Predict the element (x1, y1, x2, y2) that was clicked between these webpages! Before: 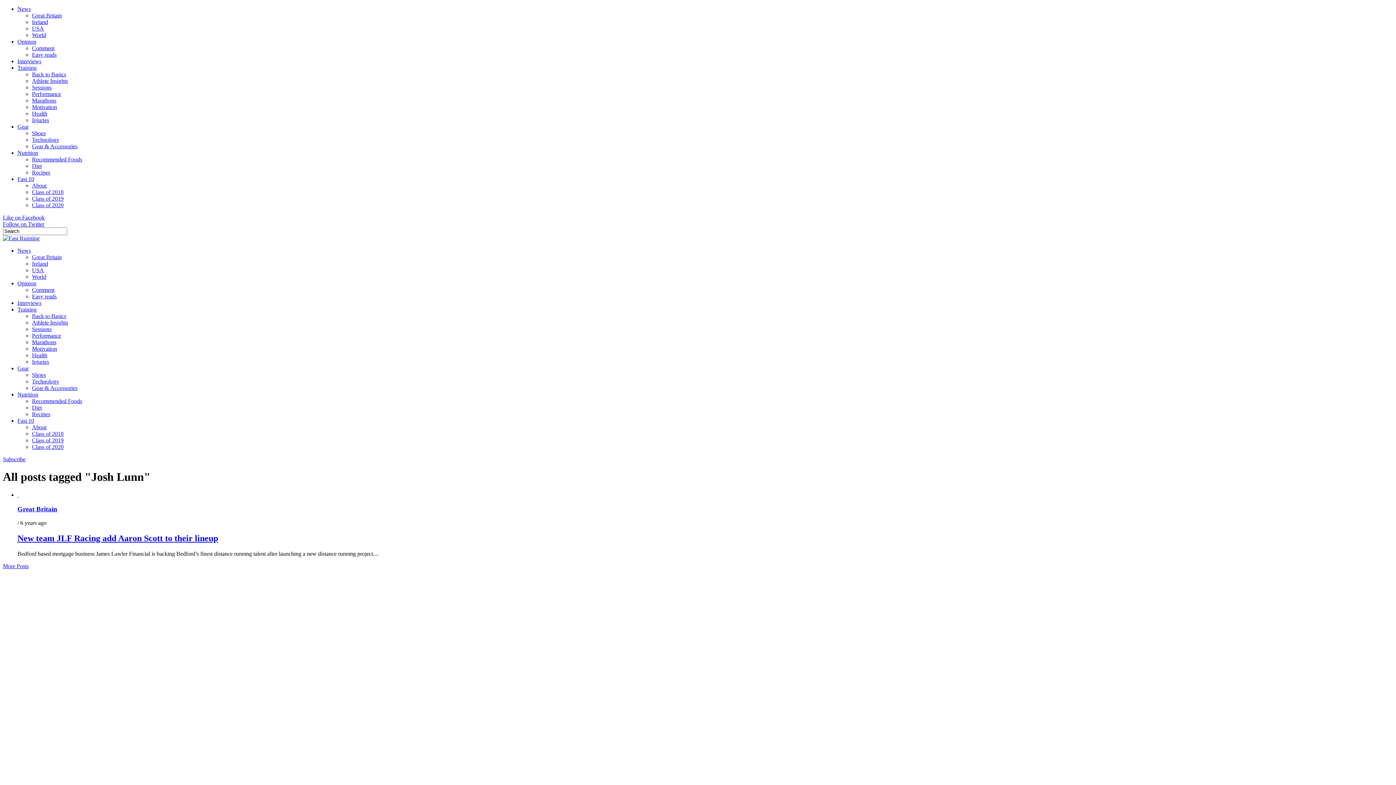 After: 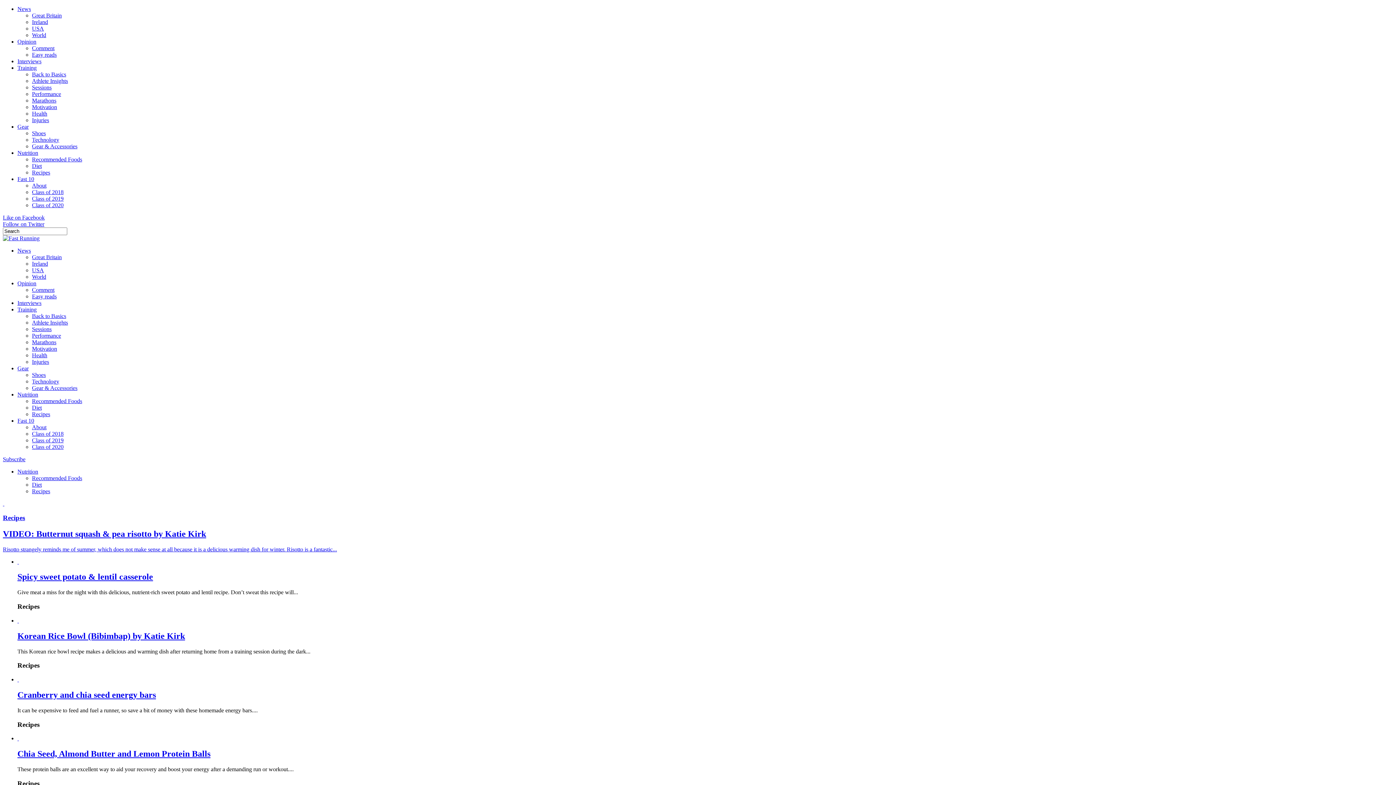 Action: label: Recipes bbox: (32, 411, 50, 417)